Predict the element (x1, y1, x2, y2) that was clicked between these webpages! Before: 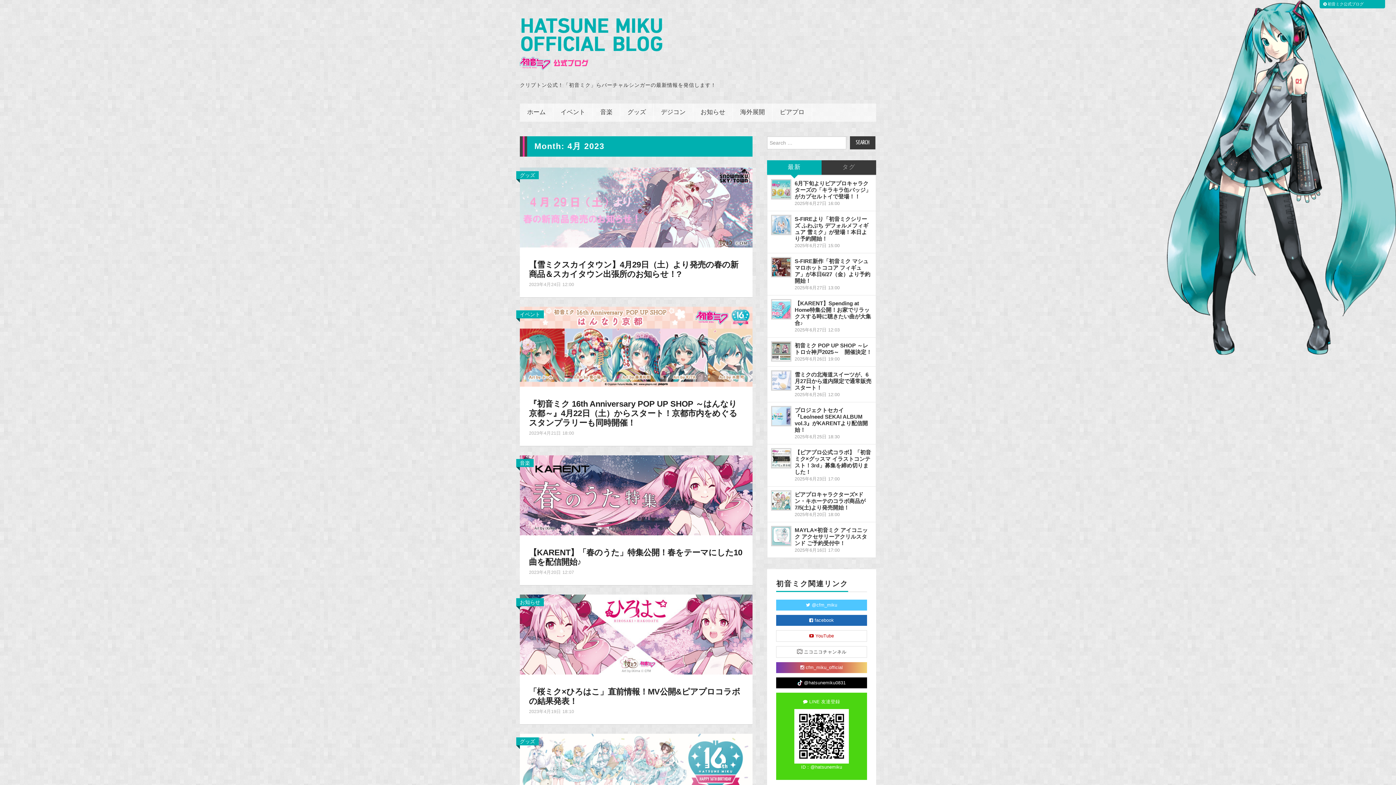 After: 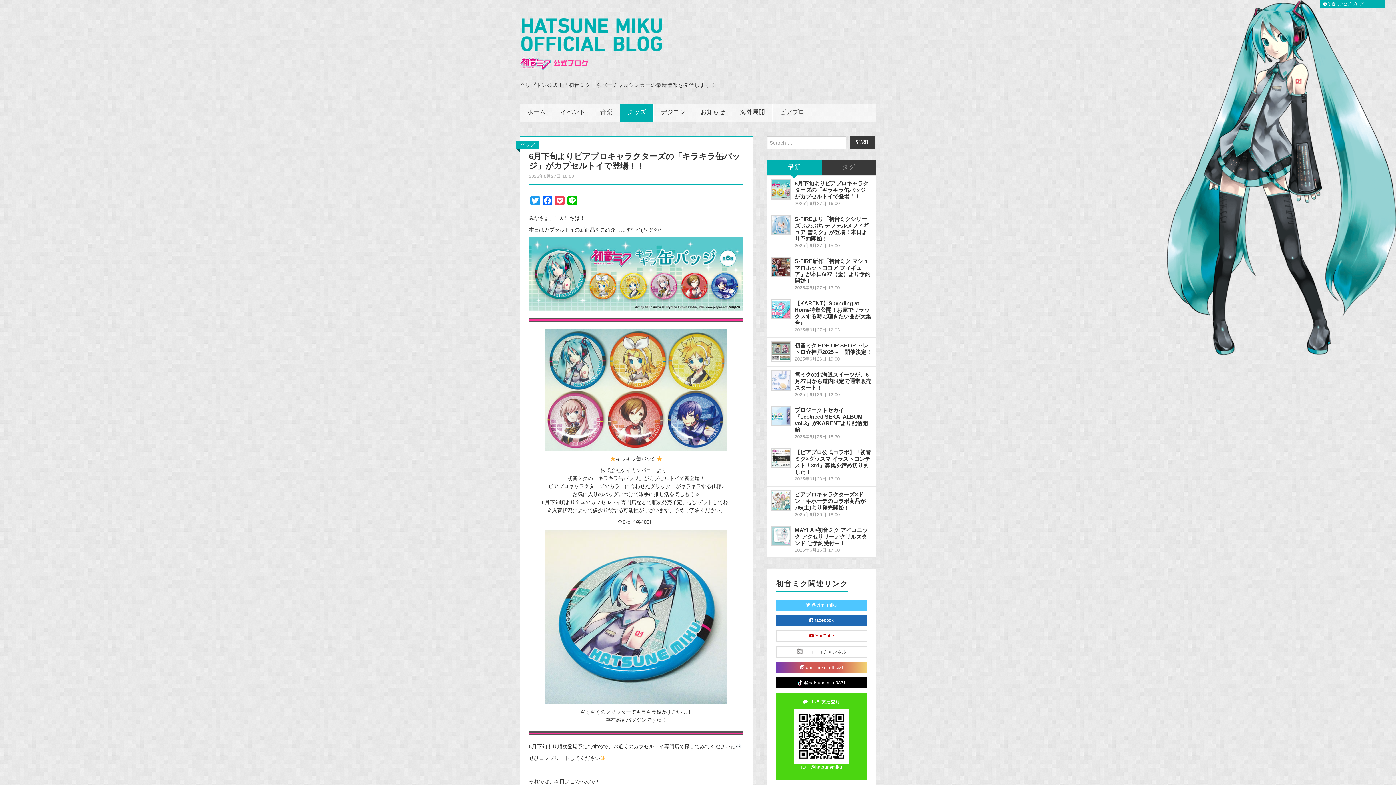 Action: label: 6月下旬よりピアプロキャラクターズの「キラキラ缶バッジ」がカプセルトイで登場！！ bbox: (794, 180, 871, 199)